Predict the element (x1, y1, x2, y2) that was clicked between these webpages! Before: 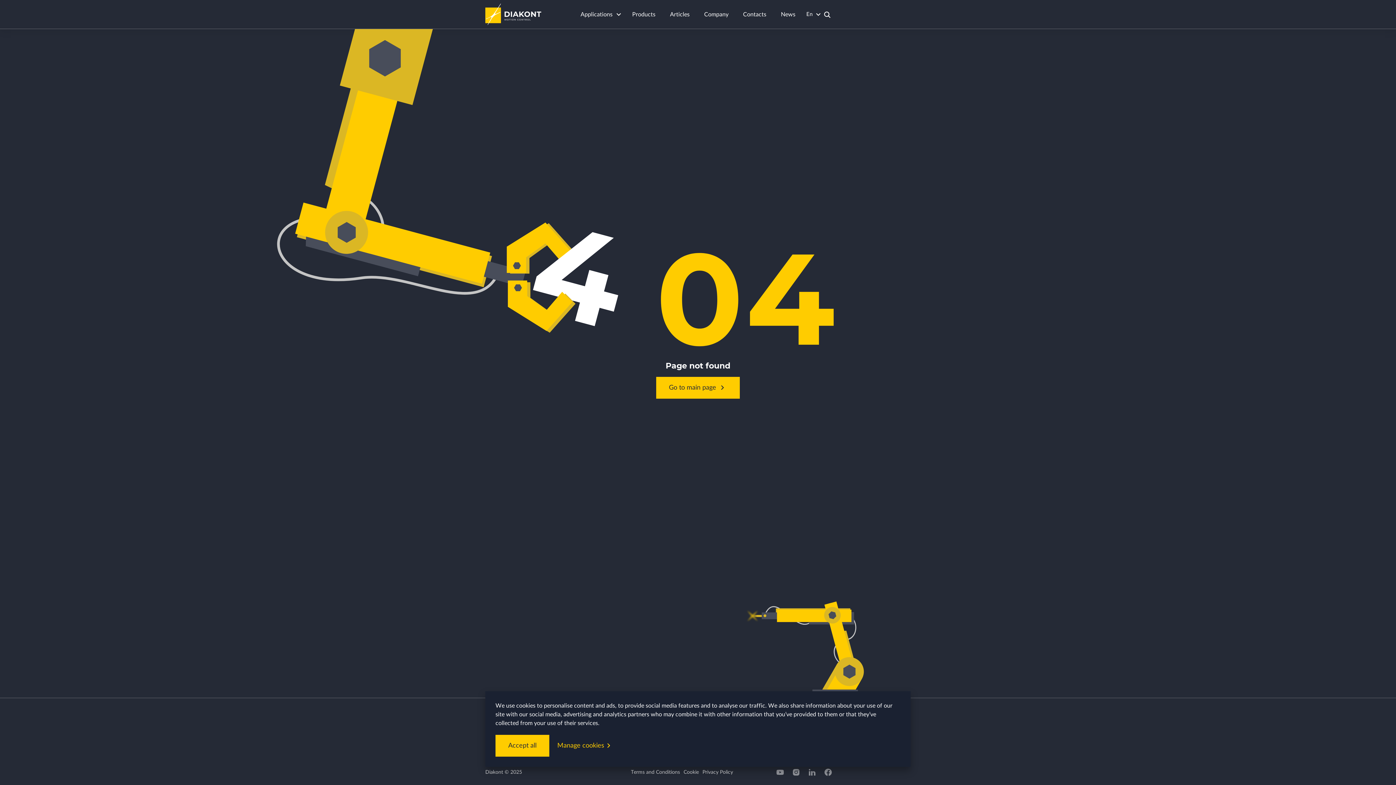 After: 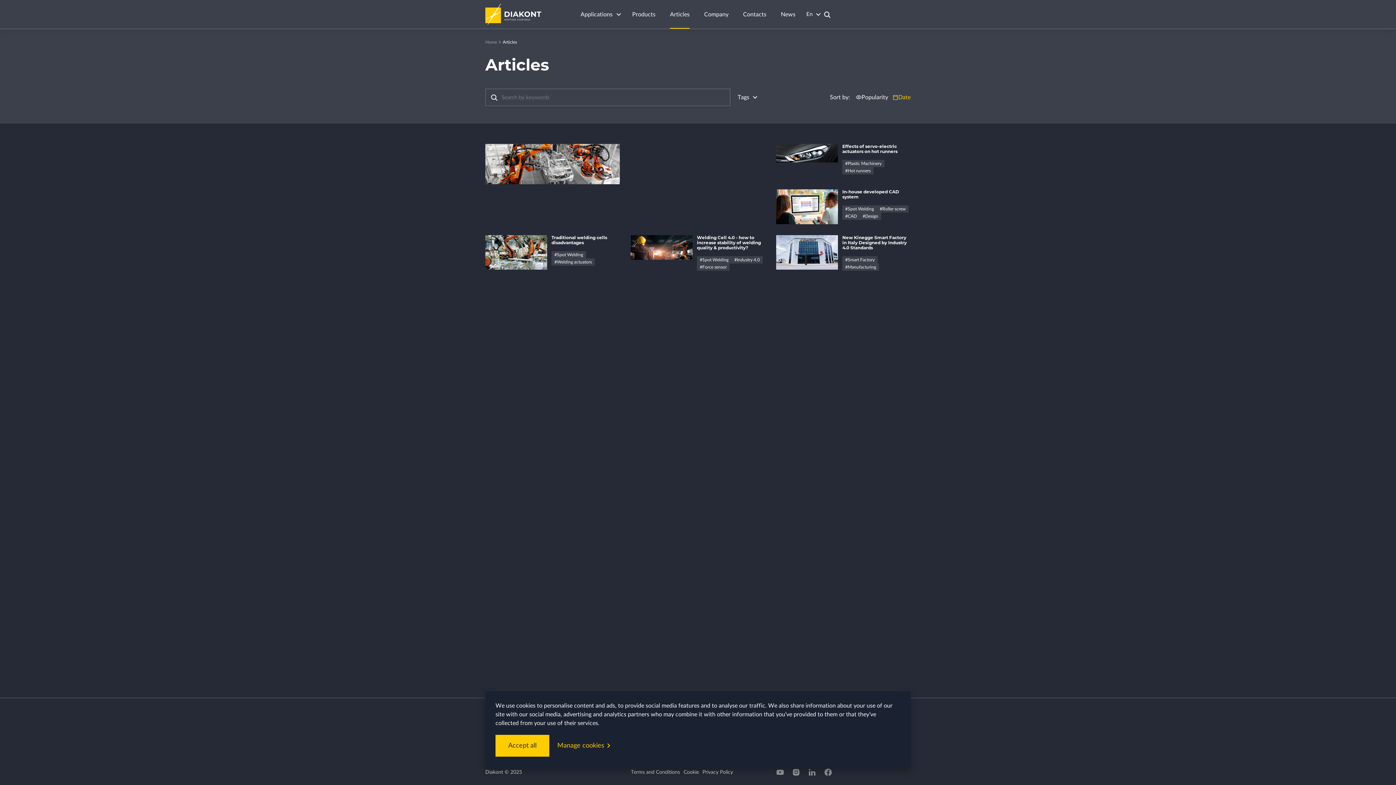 Action: bbox: (664, 0, 695, 28) label: Articles